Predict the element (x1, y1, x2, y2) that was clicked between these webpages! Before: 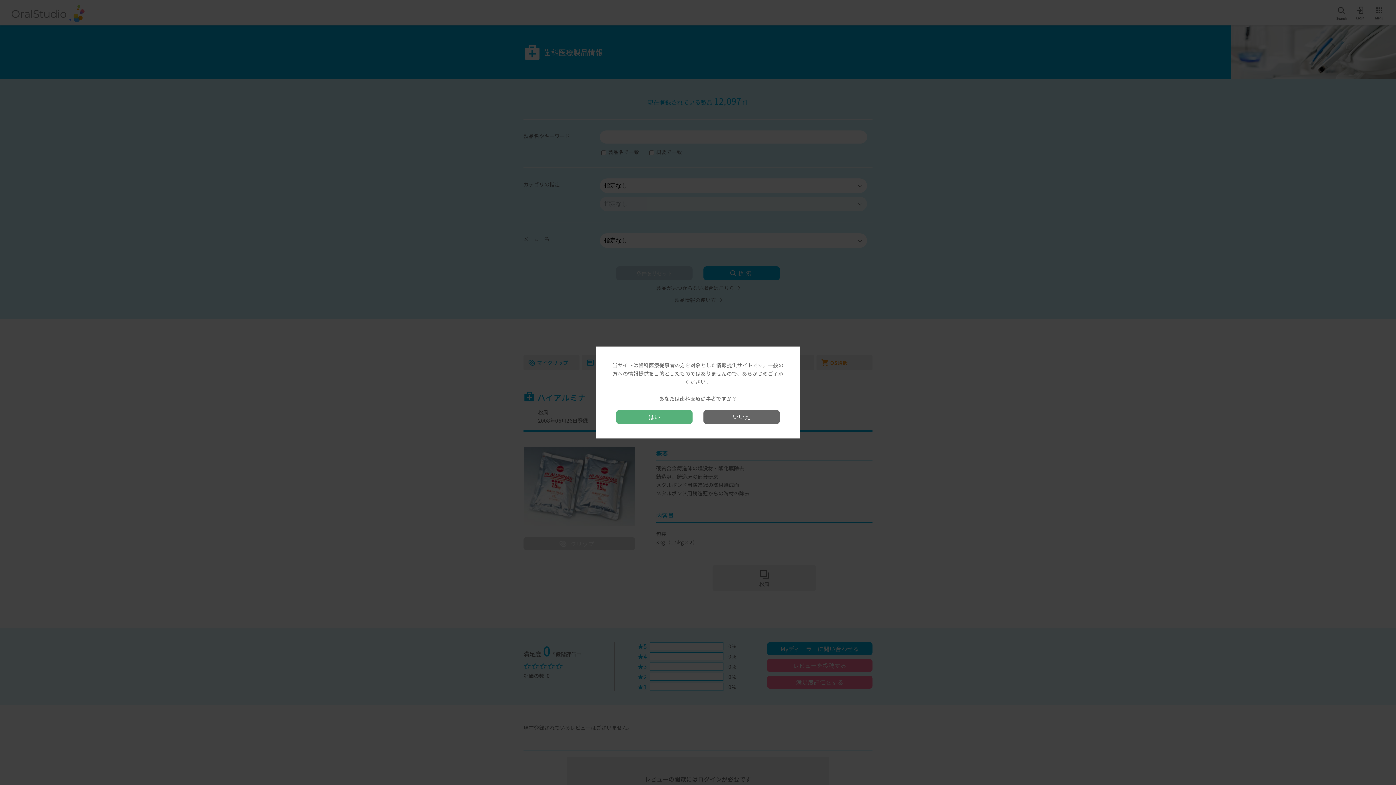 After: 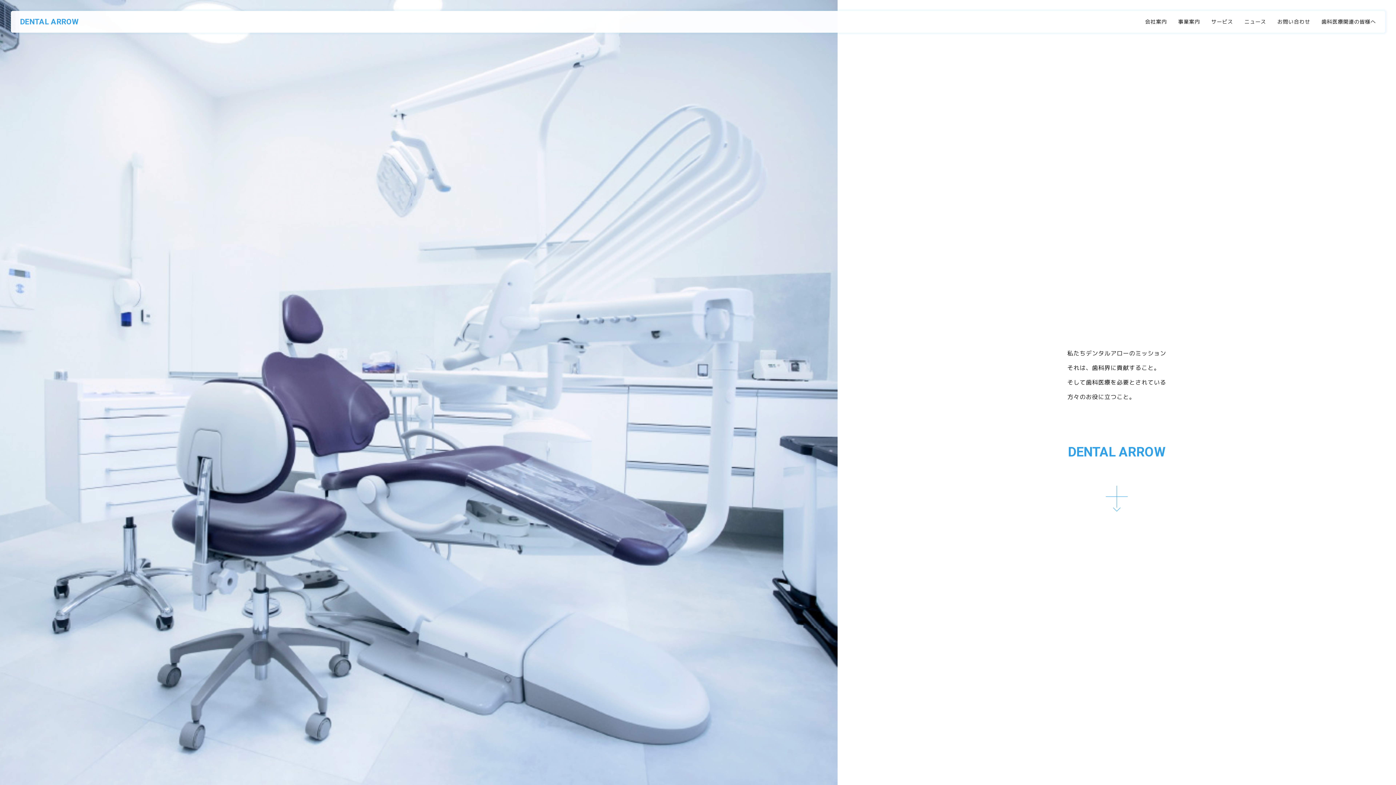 Action: label: いいえ bbox: (703, 410, 780, 424)